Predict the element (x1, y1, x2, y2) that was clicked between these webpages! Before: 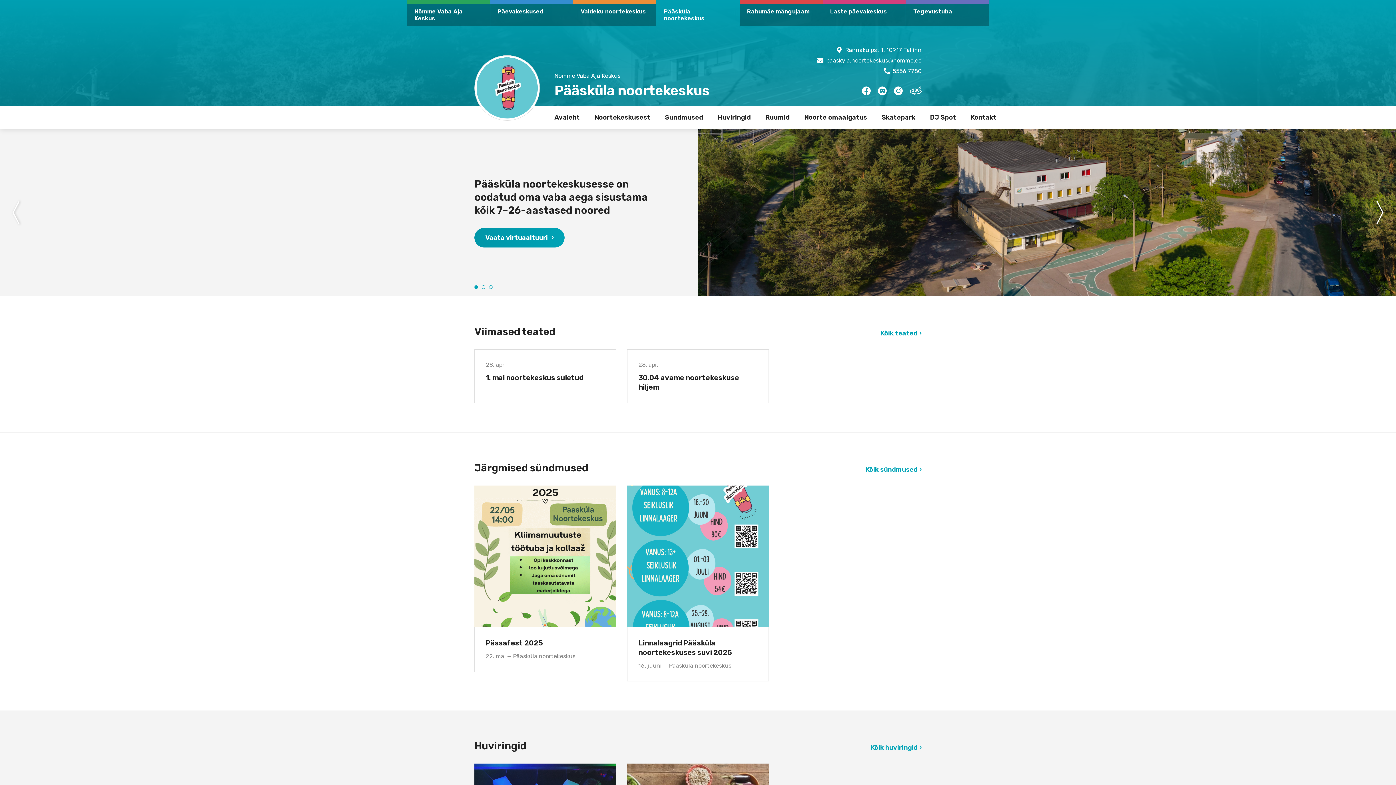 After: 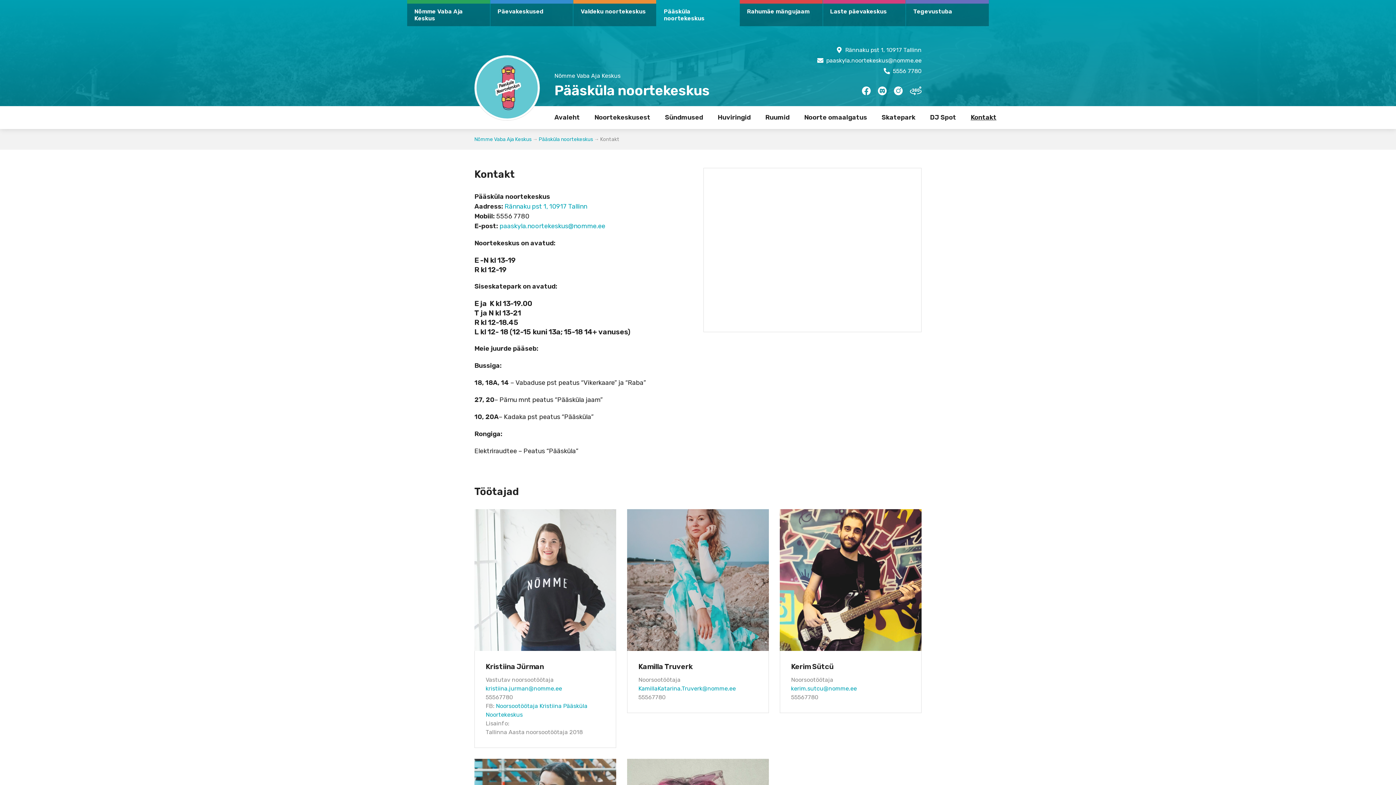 Action: label: Kontakt bbox: (970, 113, 996, 121)